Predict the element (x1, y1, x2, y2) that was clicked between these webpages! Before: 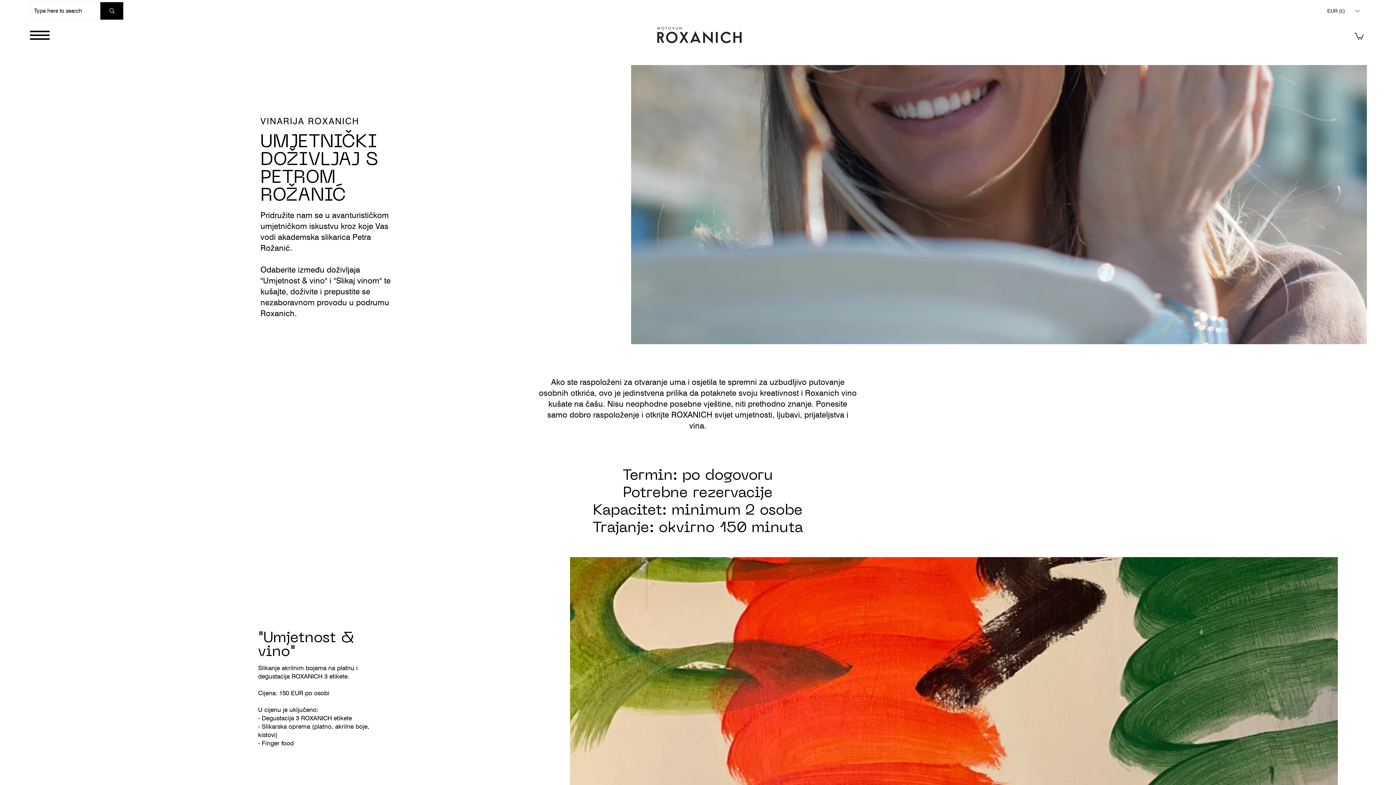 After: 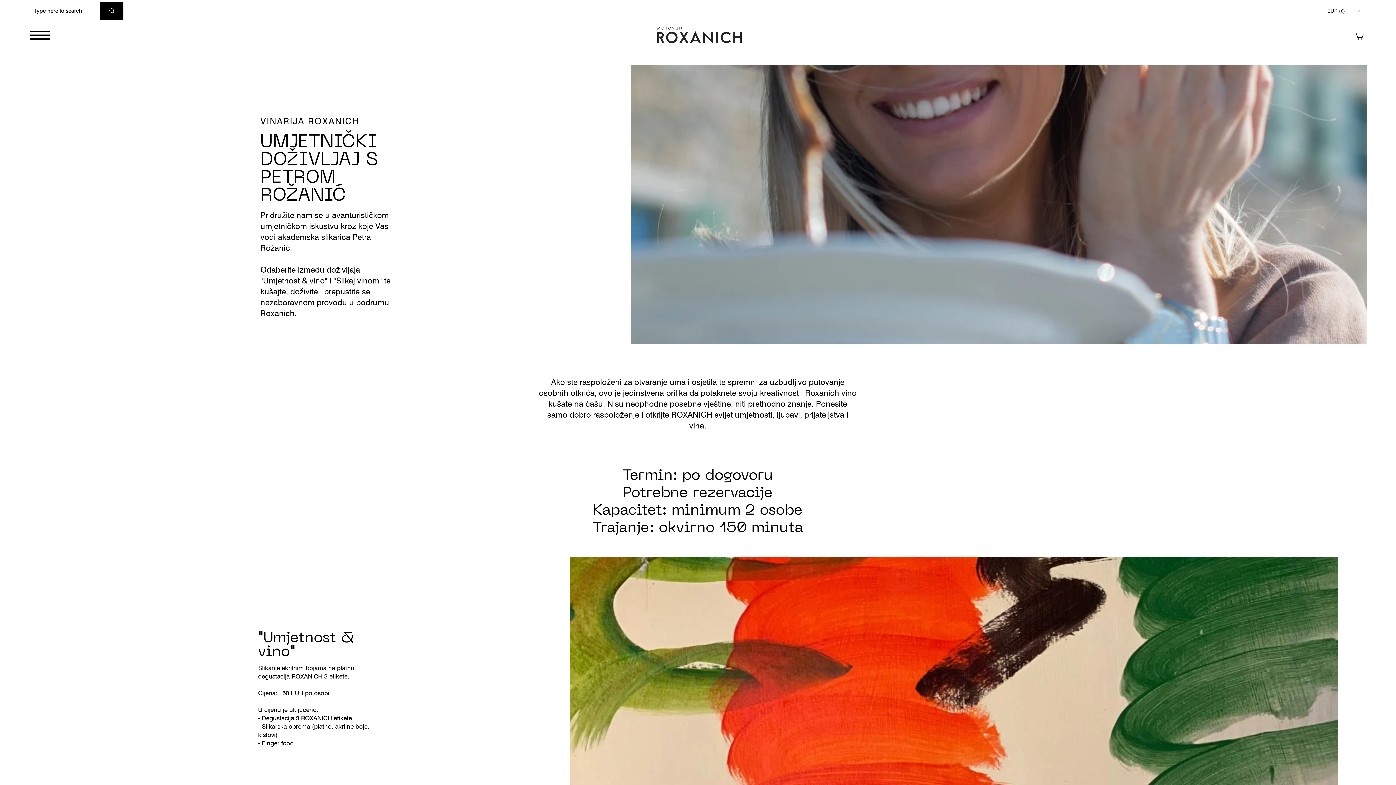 Action: bbox: (1354, 32, 1364, 39)